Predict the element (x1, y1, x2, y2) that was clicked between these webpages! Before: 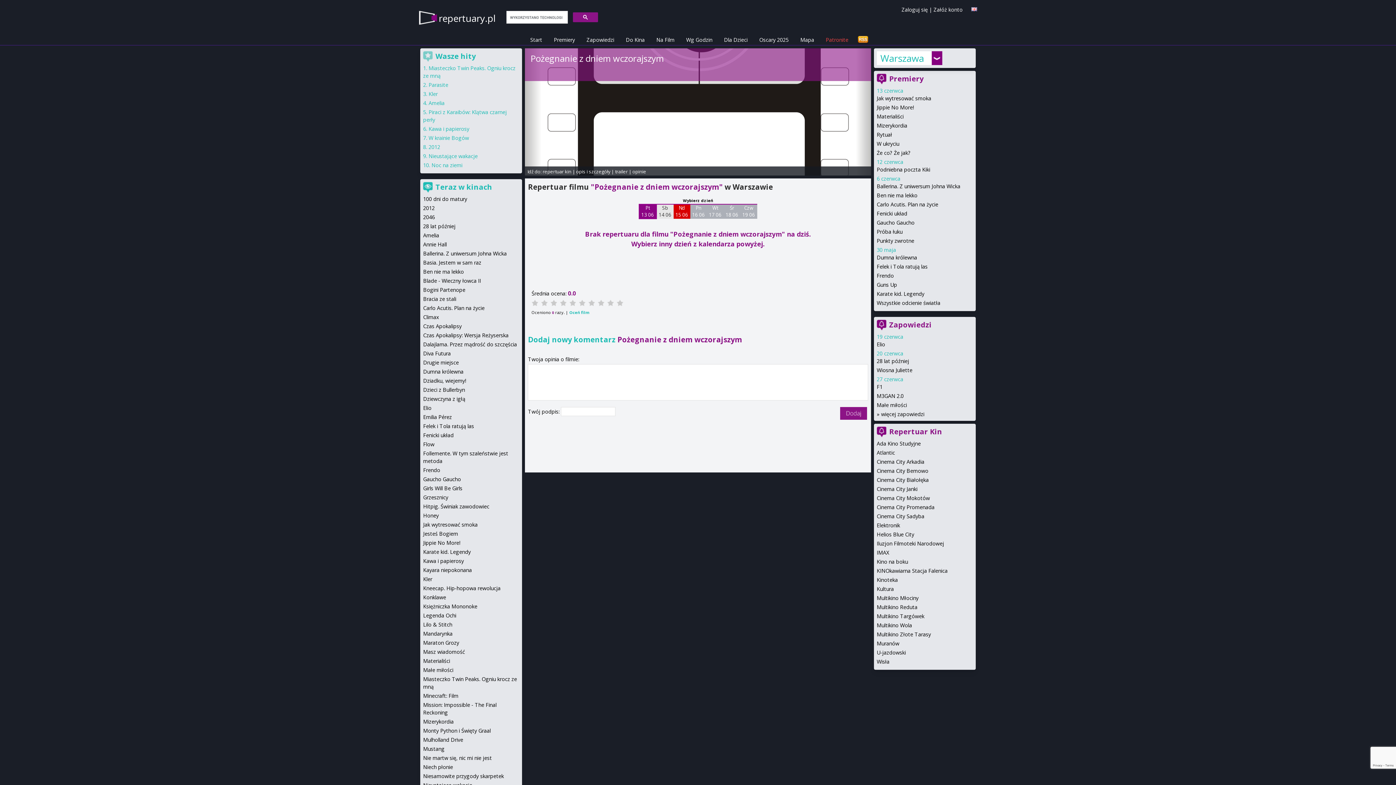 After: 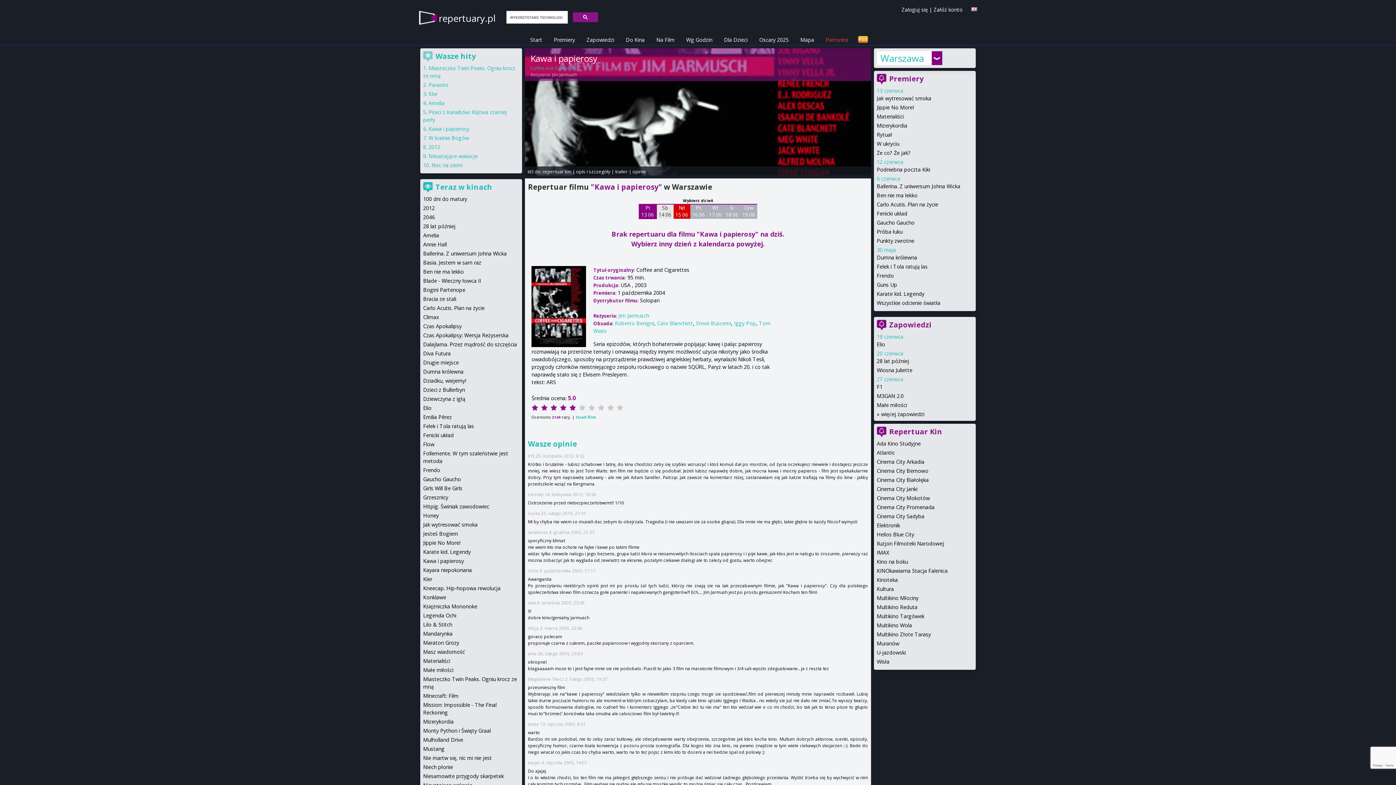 Action: bbox: (423, 557, 464, 564) label: Kawa i papierosy